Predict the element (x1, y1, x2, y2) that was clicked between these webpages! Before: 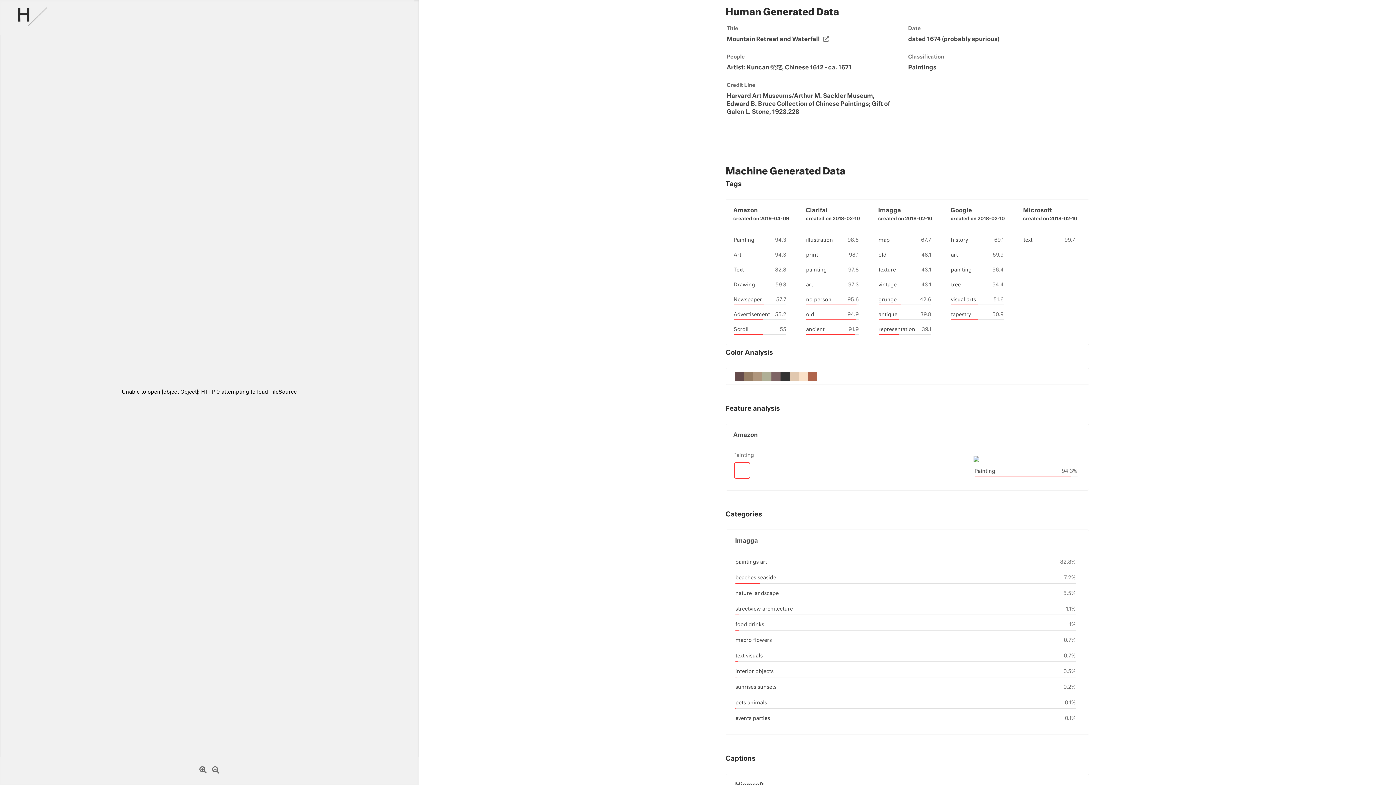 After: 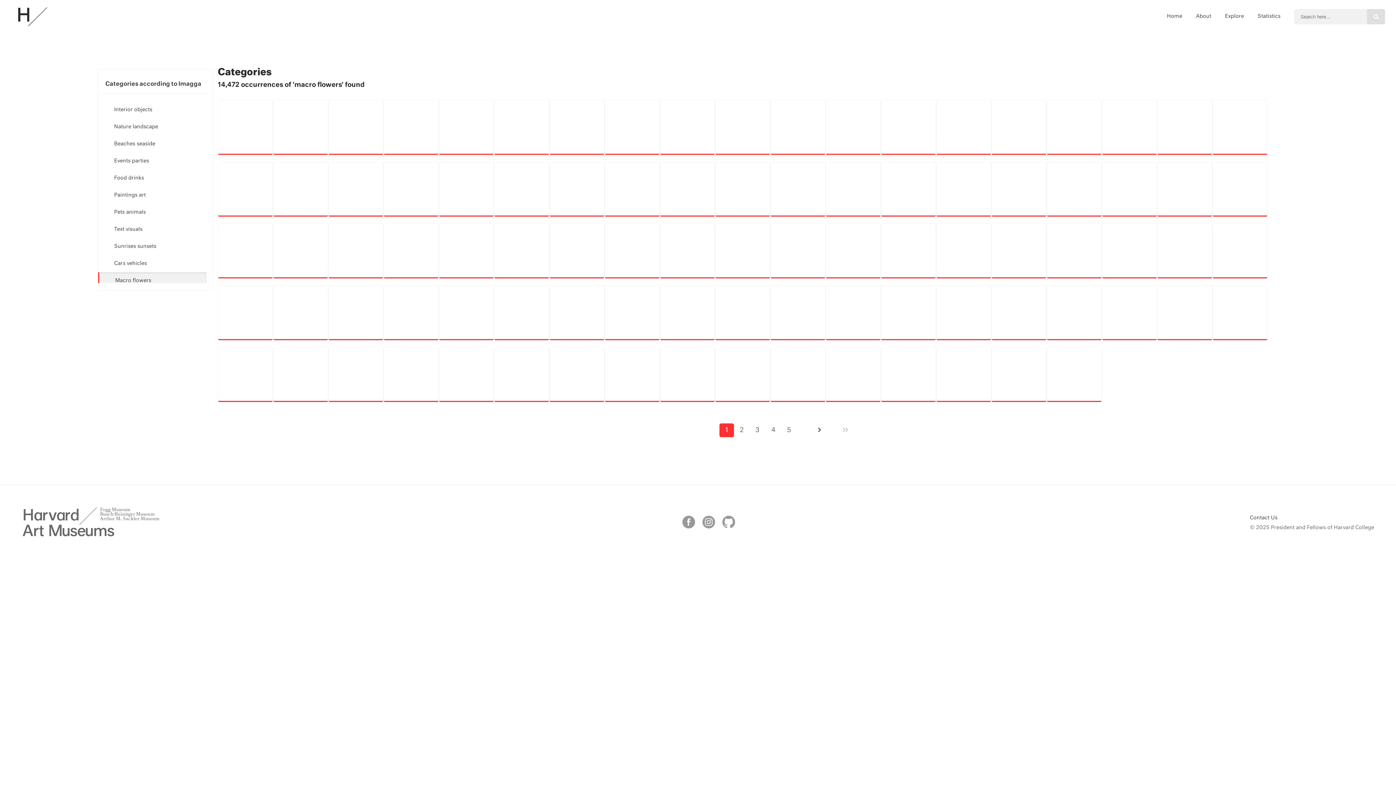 Action: label: macro flowers bbox: (735, 638, 772, 643)